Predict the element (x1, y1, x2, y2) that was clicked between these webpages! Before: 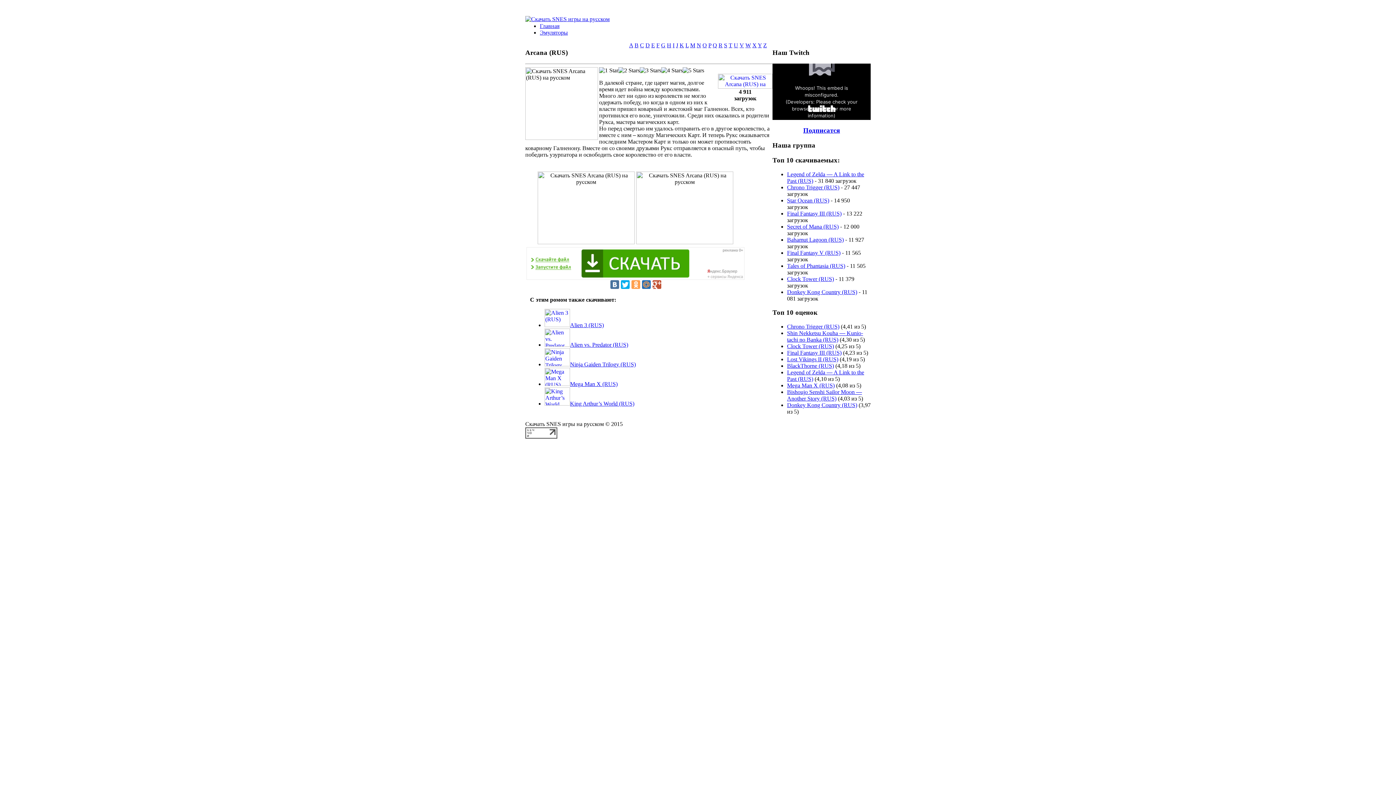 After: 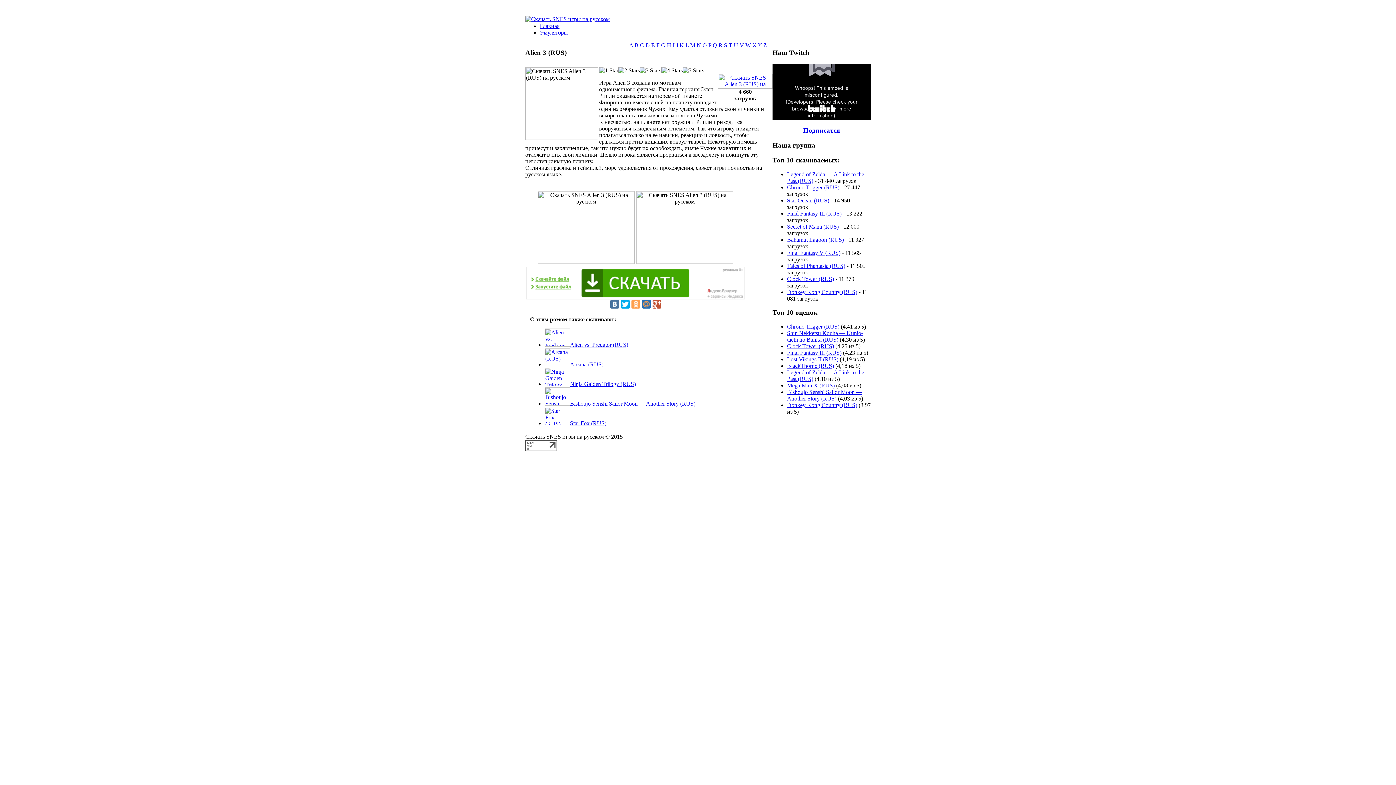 Action: bbox: (544, 322, 570, 328)